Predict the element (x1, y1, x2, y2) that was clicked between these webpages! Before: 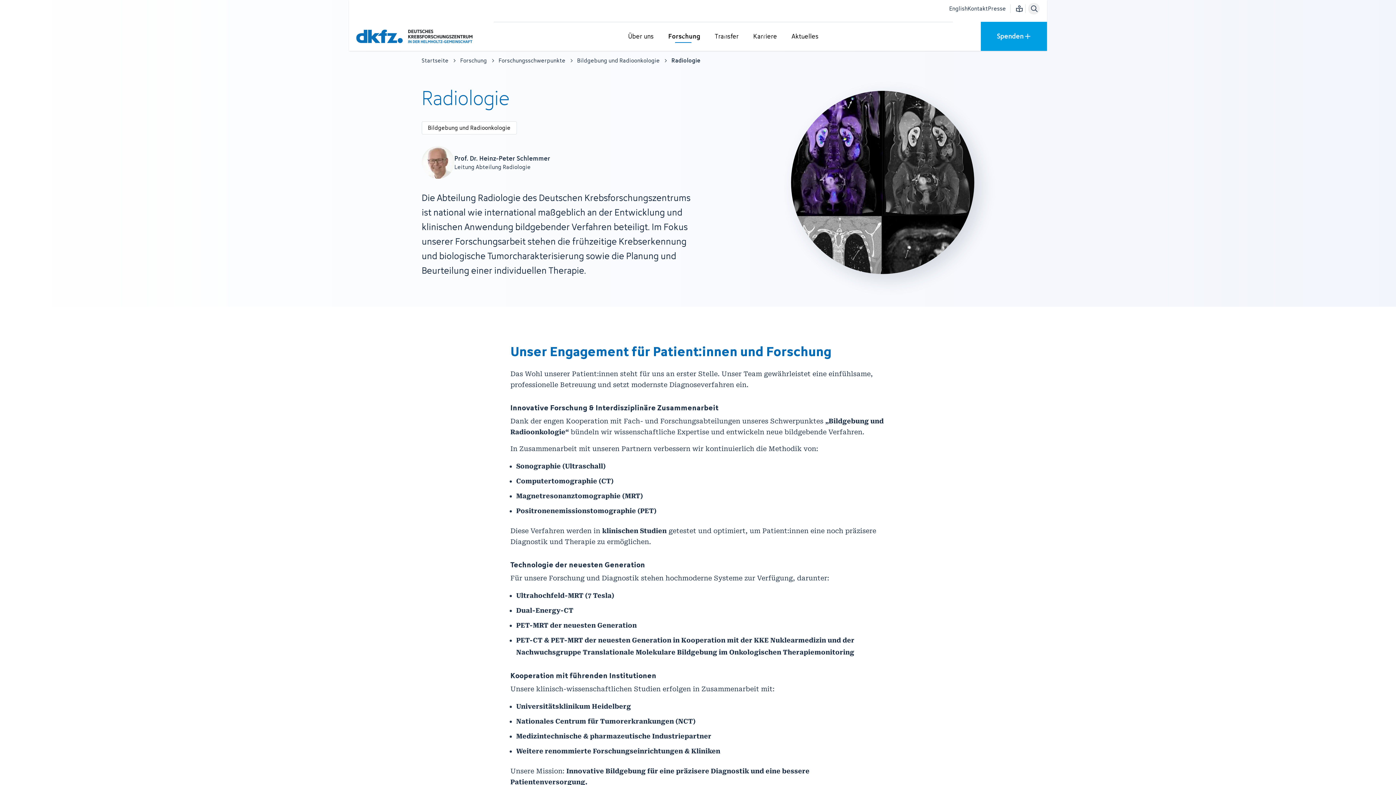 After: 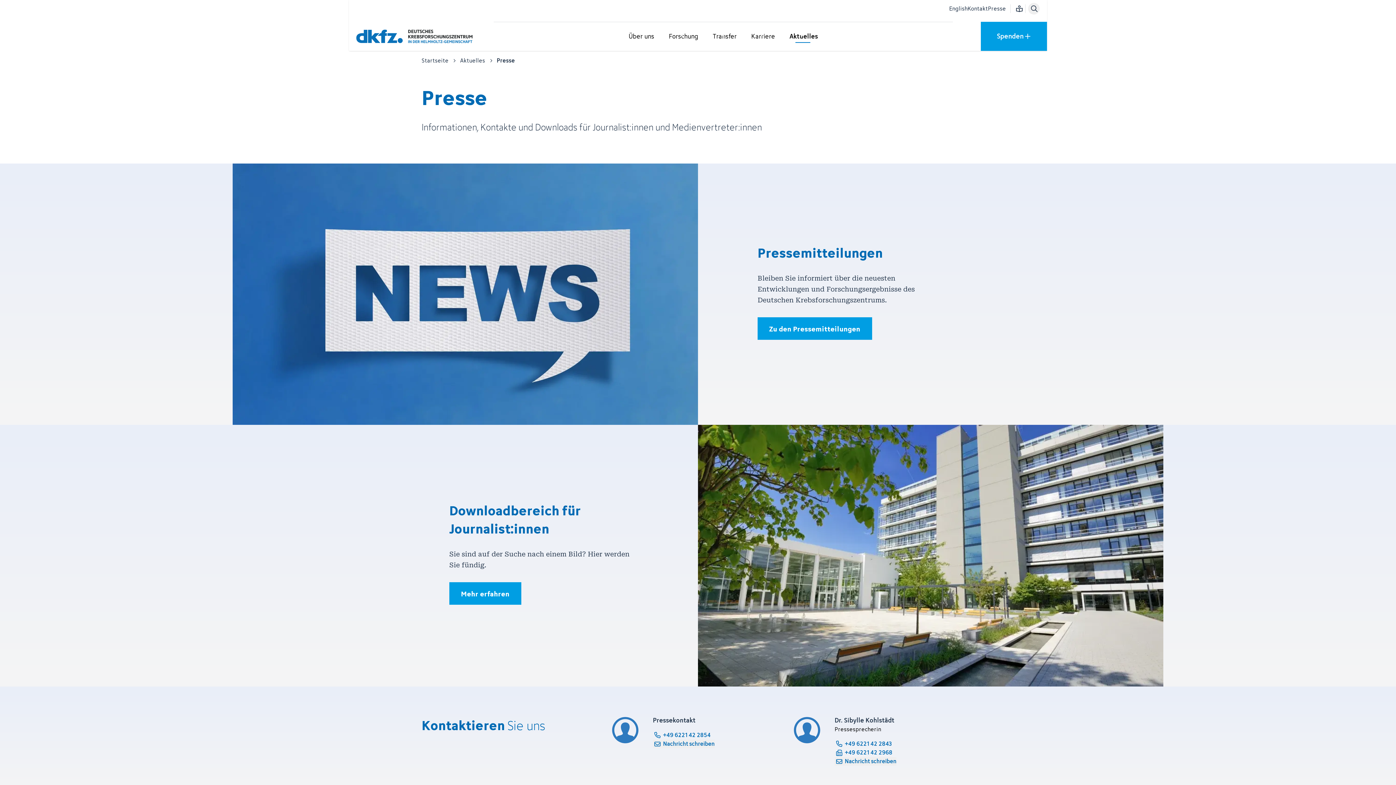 Action: label: Presse bbox: (988, 4, 1006, 13)